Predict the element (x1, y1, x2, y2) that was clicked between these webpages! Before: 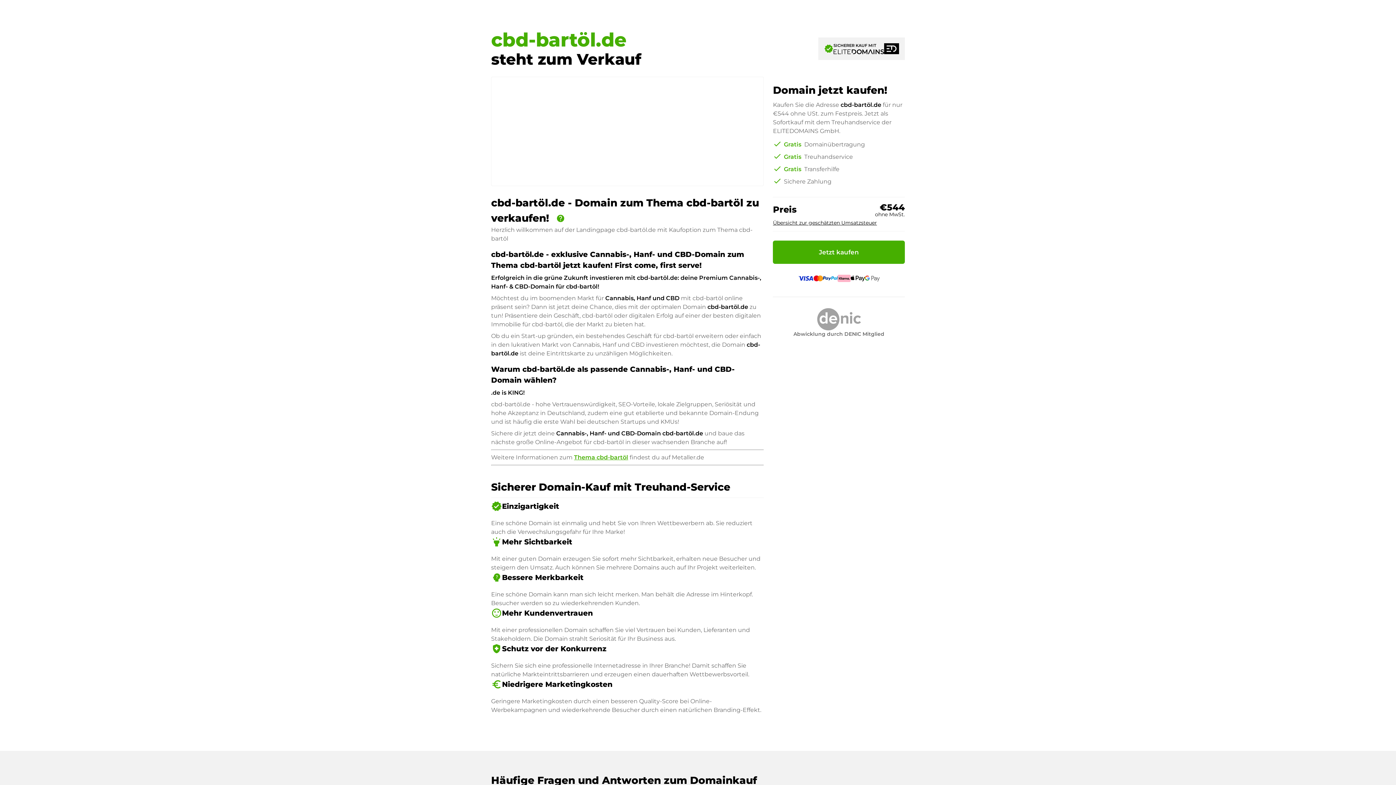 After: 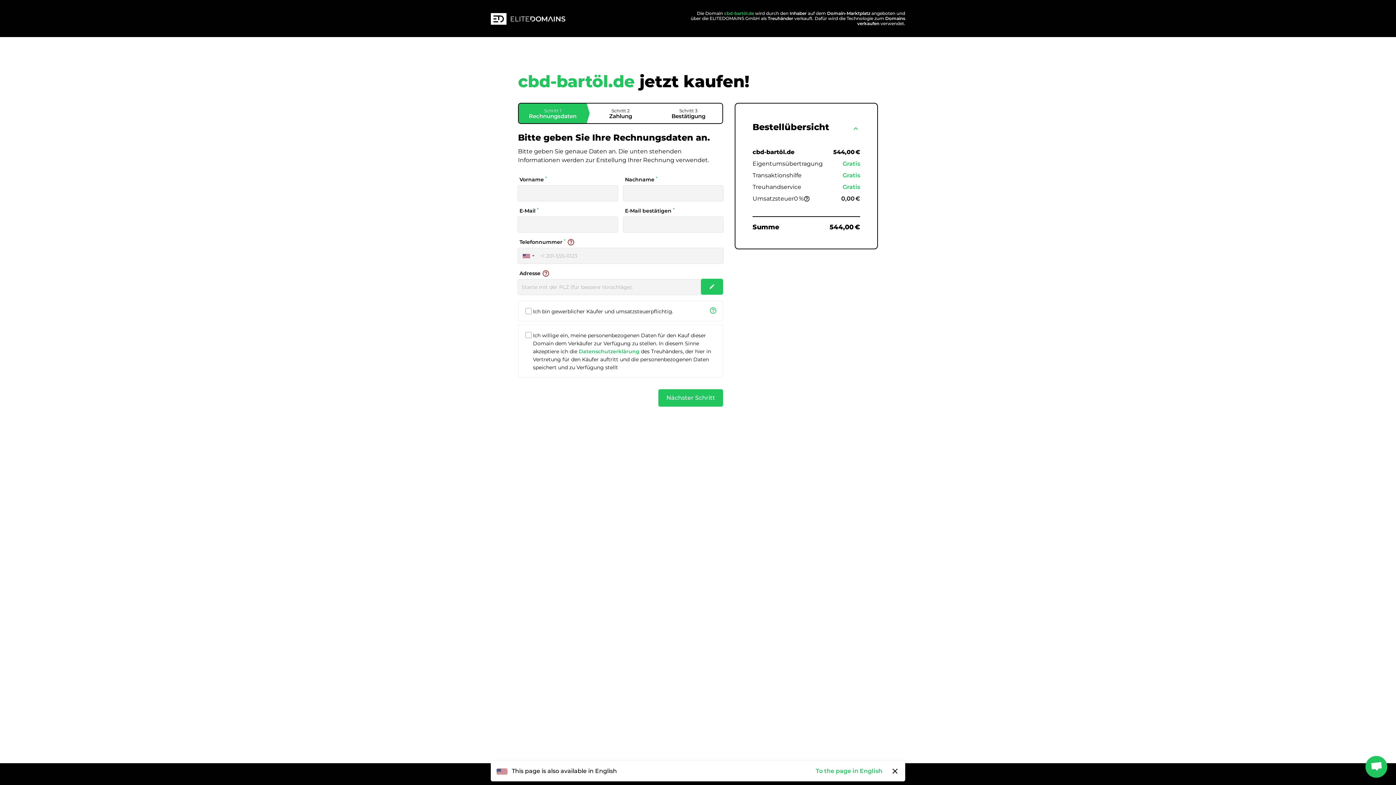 Action: bbox: (773, 240, 905, 264) label: Jetzt kaufen